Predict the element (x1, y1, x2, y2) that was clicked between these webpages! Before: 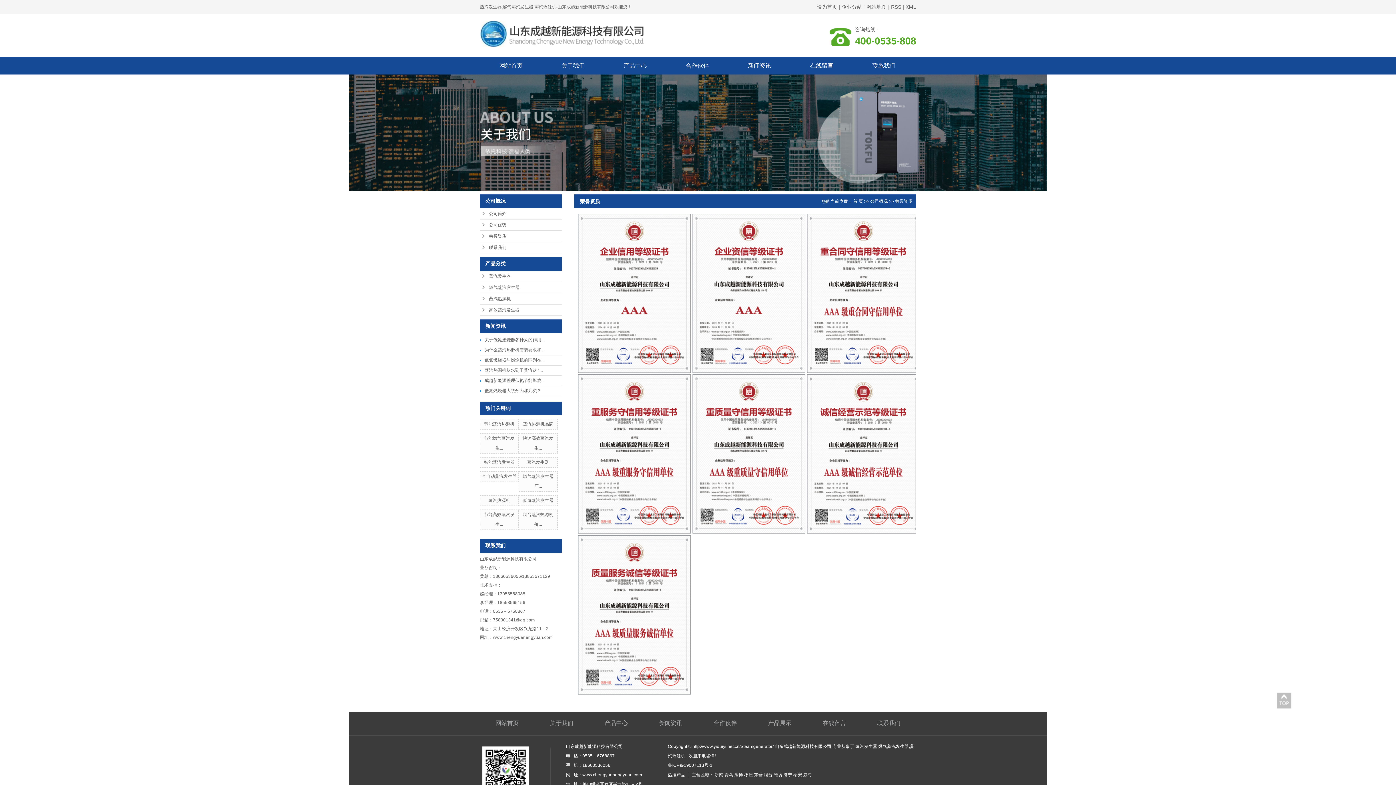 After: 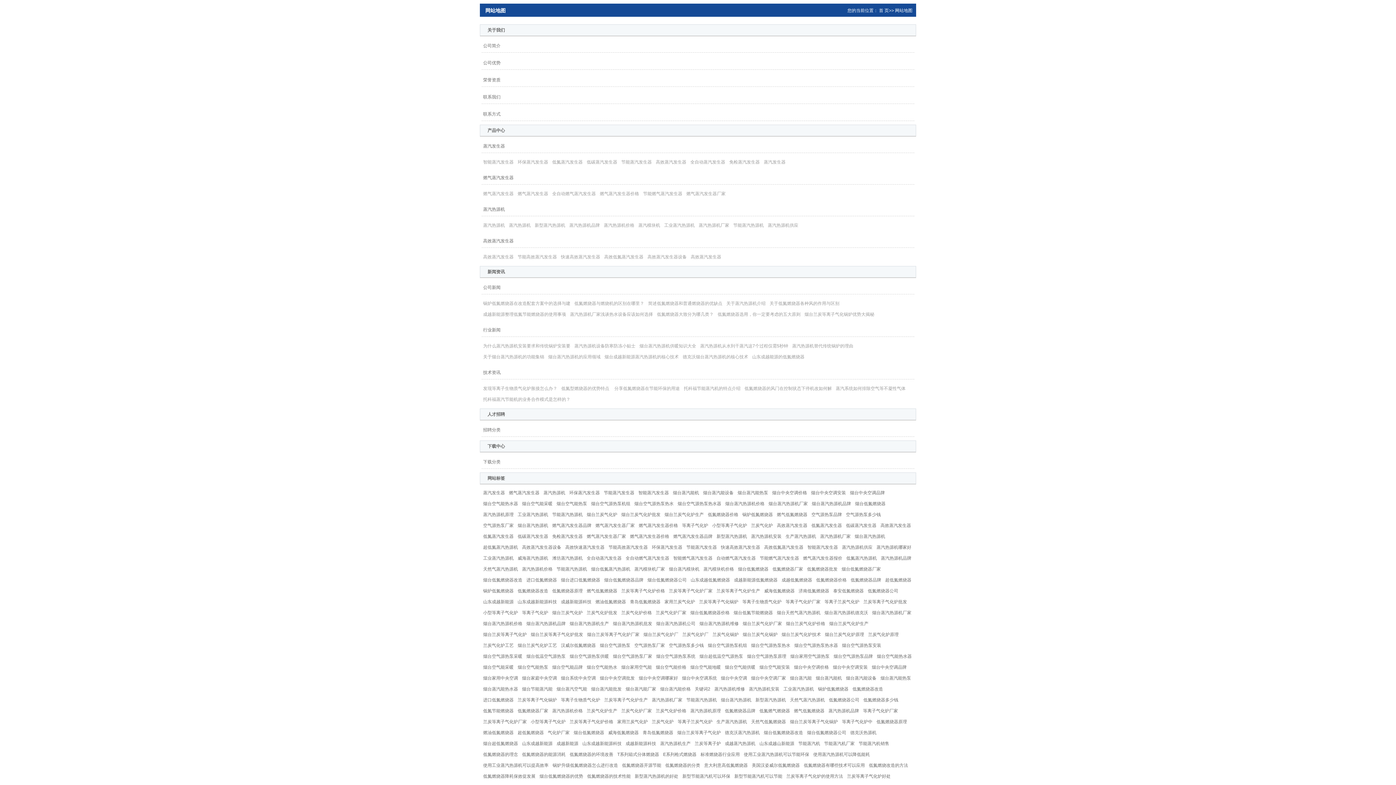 Action: bbox: (866, 4, 888, 9) label: 网站地图 